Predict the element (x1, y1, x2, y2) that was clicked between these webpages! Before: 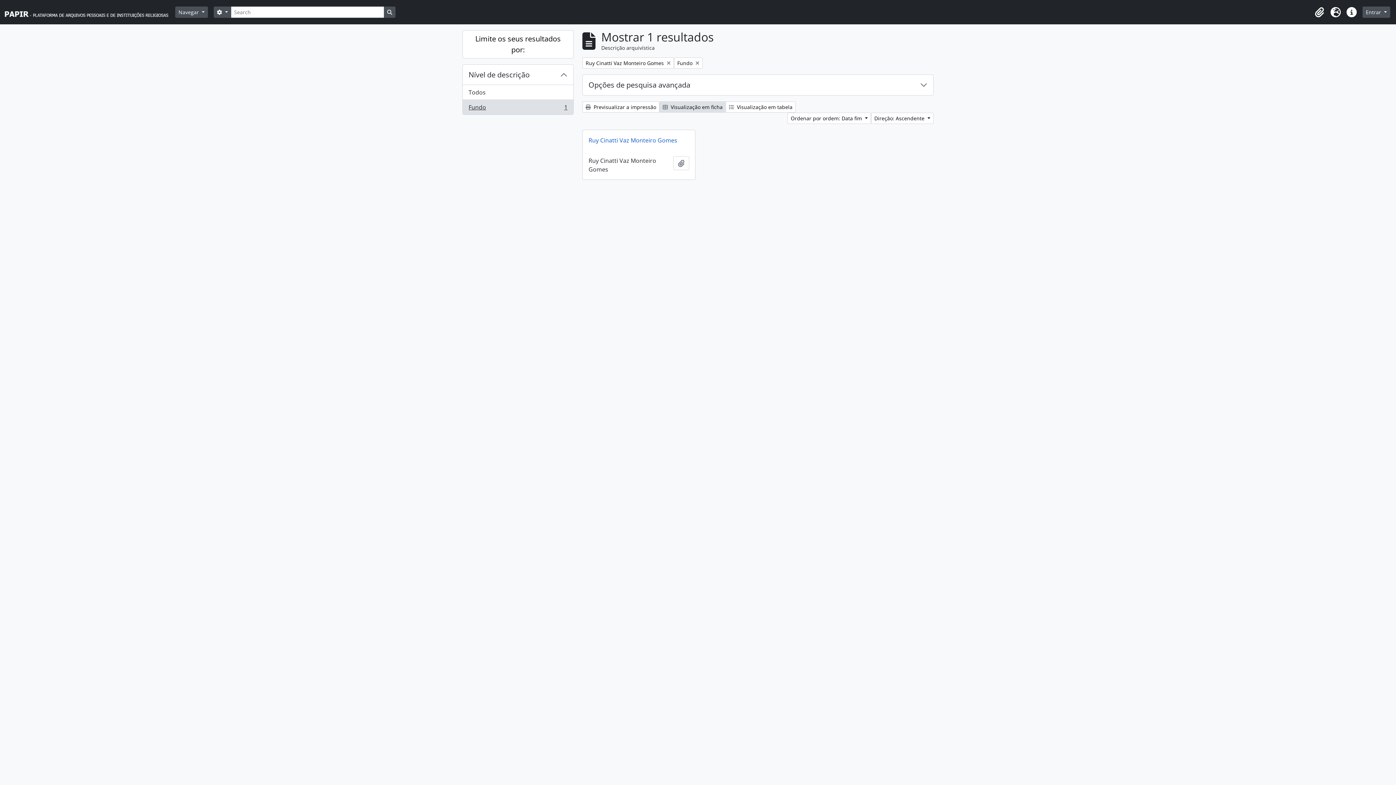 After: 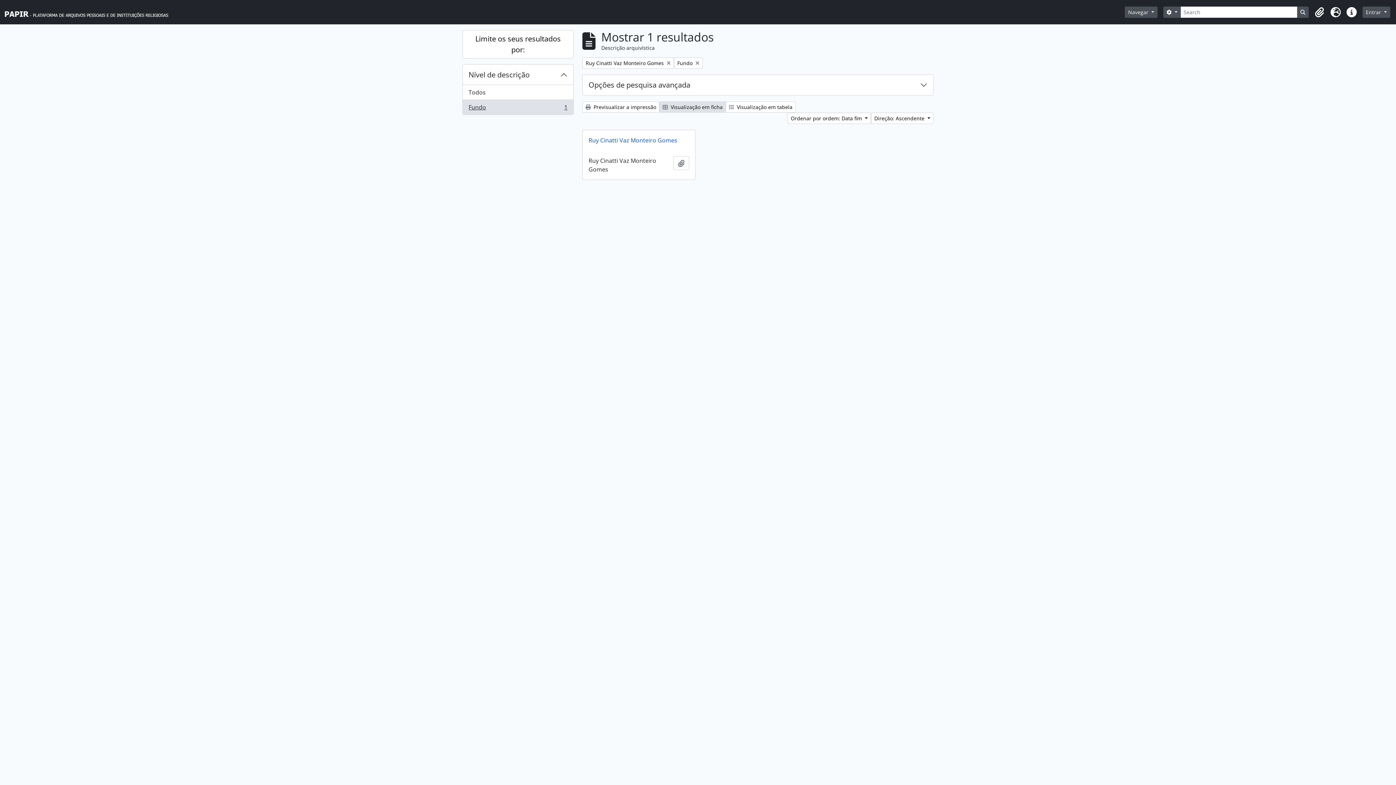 Action: label:  Visualização em ficha bbox: (659, 101, 726, 112)